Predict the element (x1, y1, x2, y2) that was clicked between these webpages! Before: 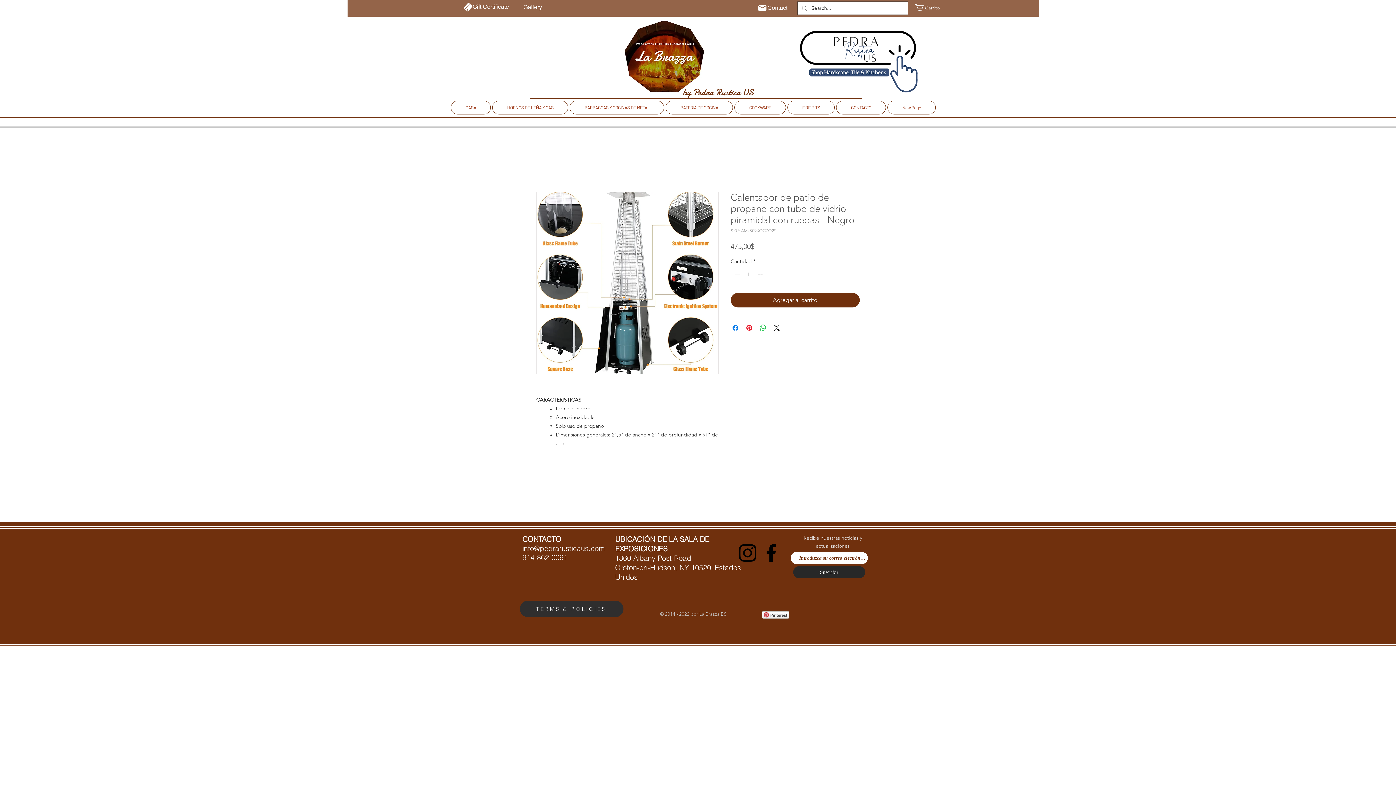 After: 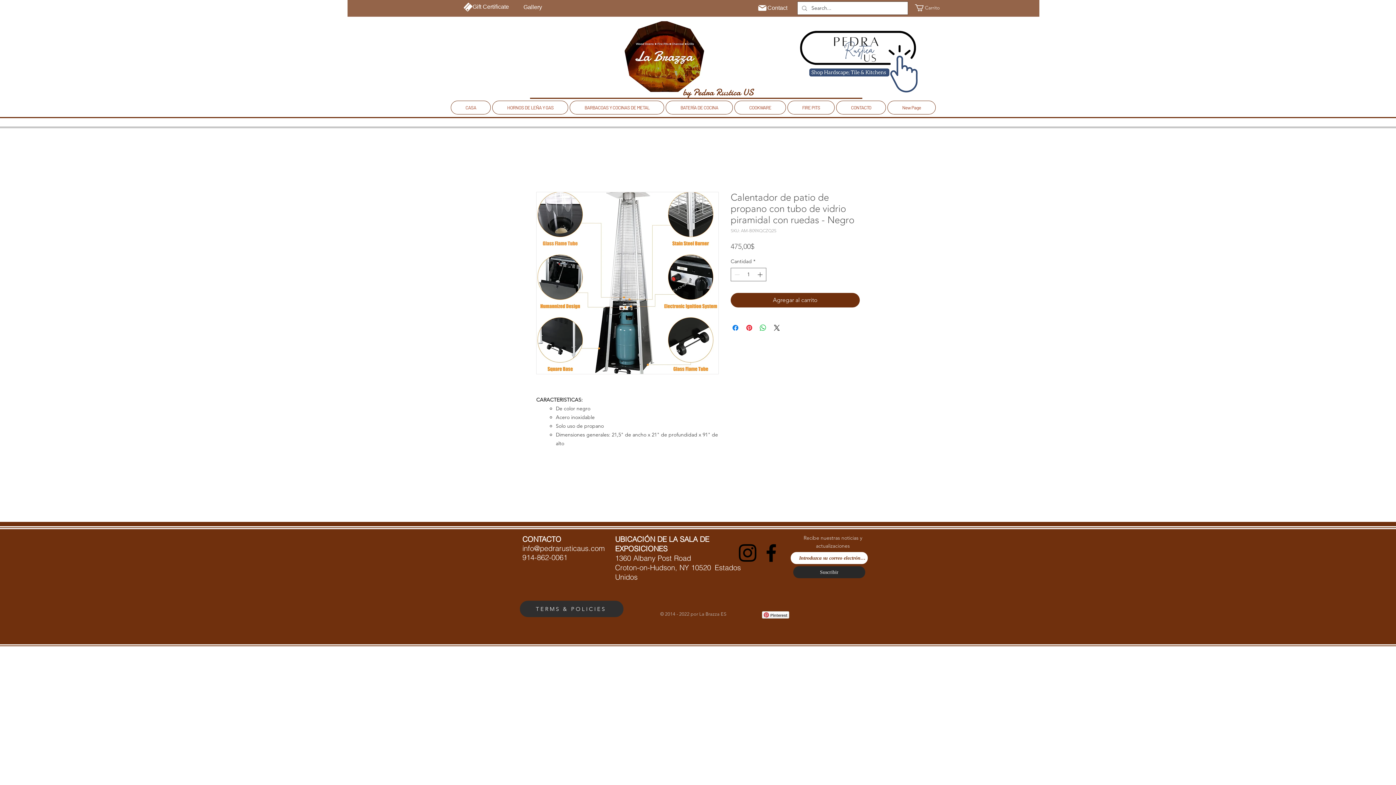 Action: bbox: (797, 29, 920, 93)